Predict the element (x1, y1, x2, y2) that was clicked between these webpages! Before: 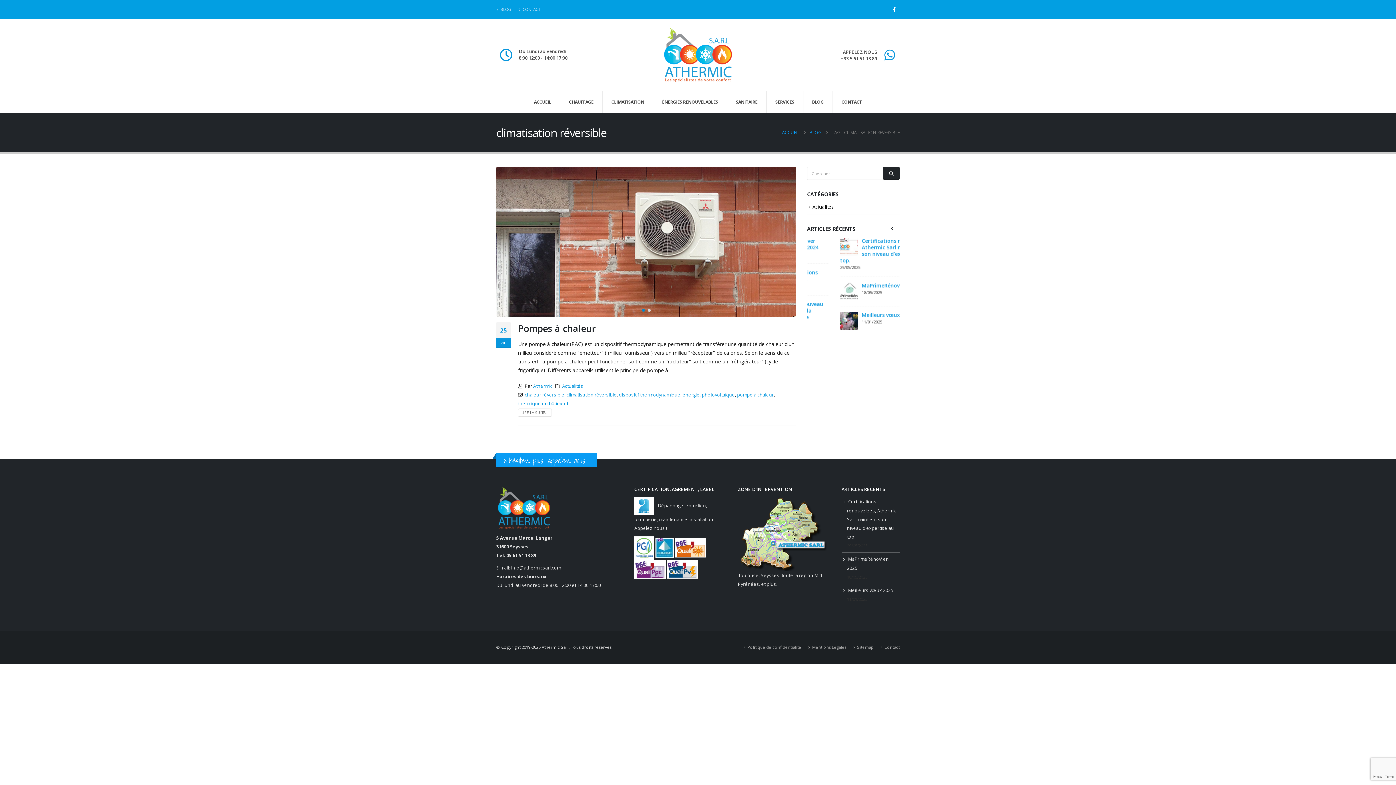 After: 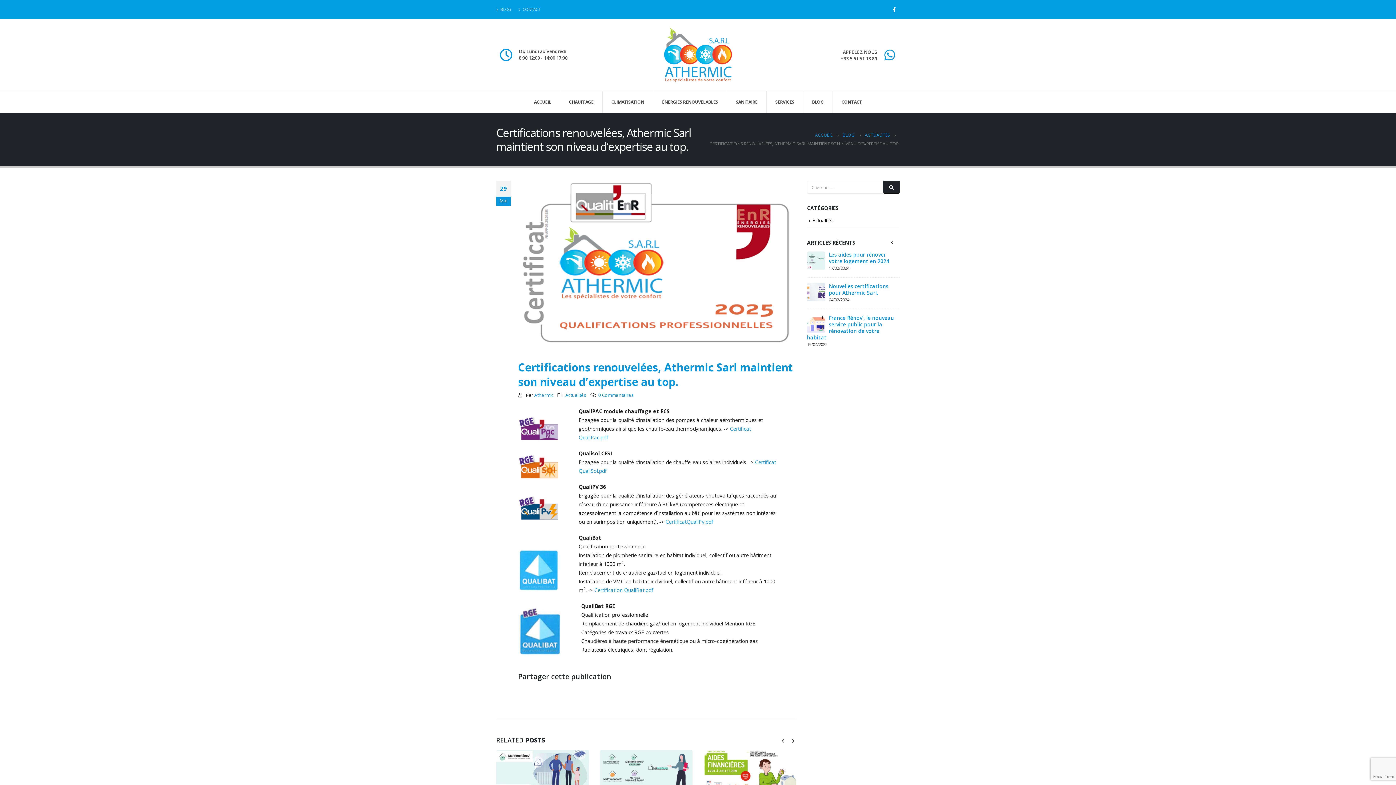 Action: bbox: (847, 499, 896, 540) label: Certifications renouvelées, Athermic Sarl maintient son niveau d’expertise au top.